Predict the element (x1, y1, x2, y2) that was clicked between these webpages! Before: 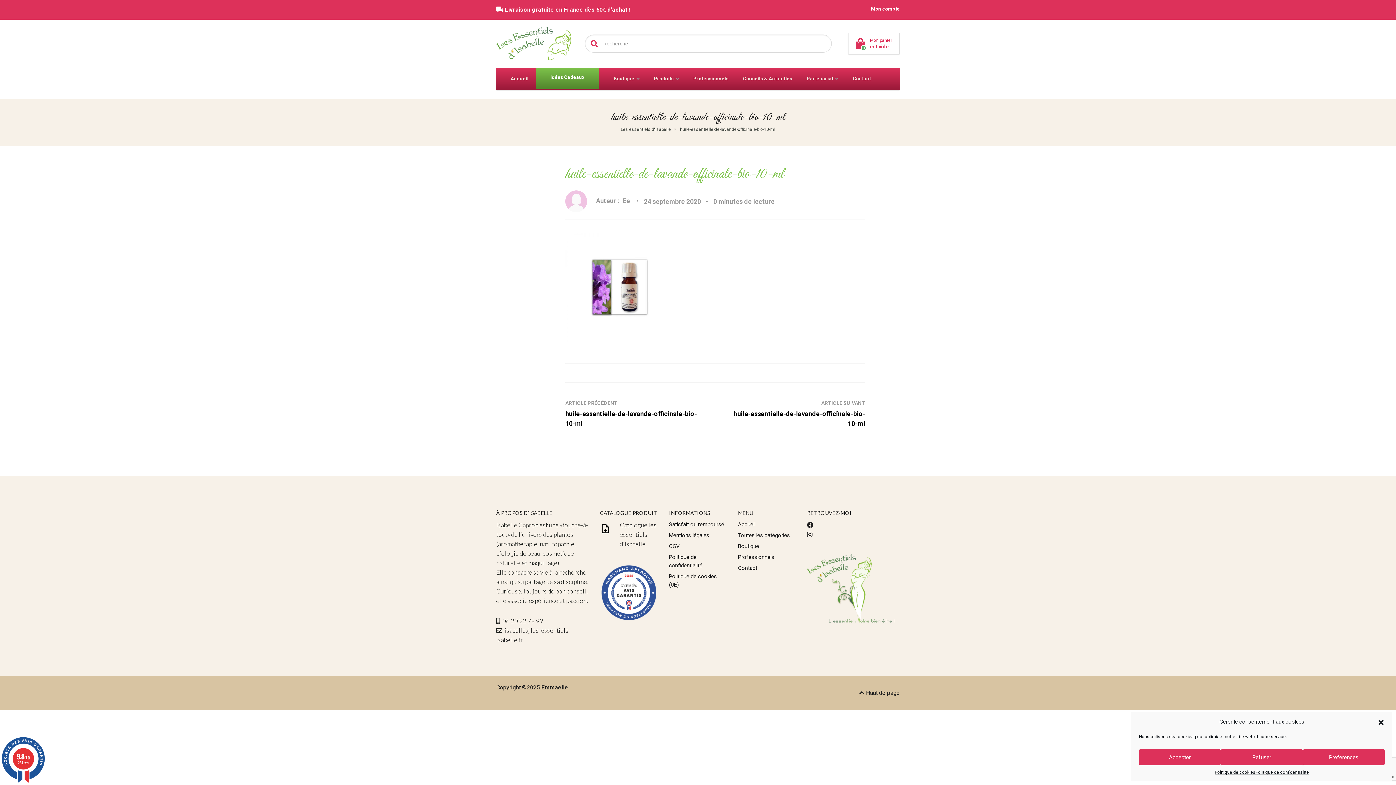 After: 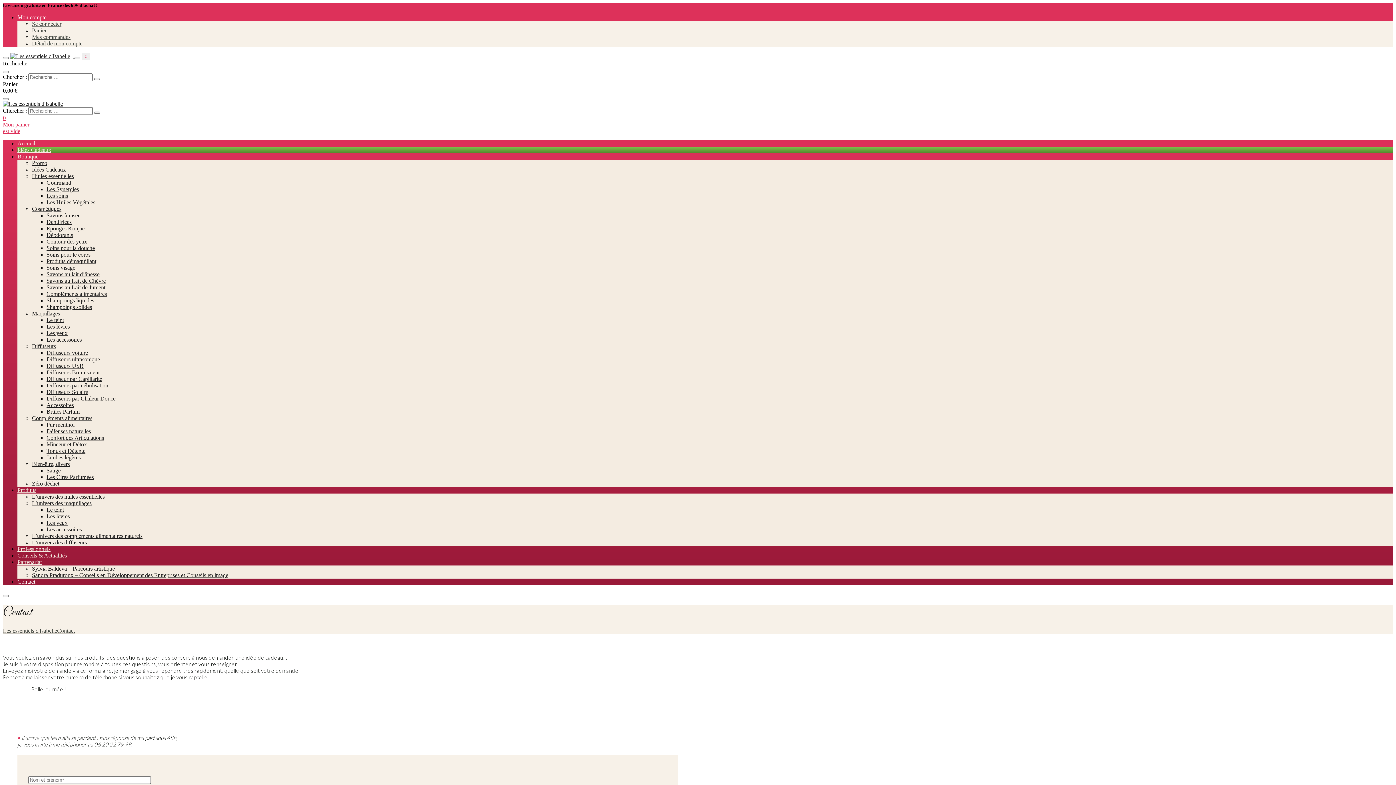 Action: label: Contact bbox: (845, 67, 878, 90)